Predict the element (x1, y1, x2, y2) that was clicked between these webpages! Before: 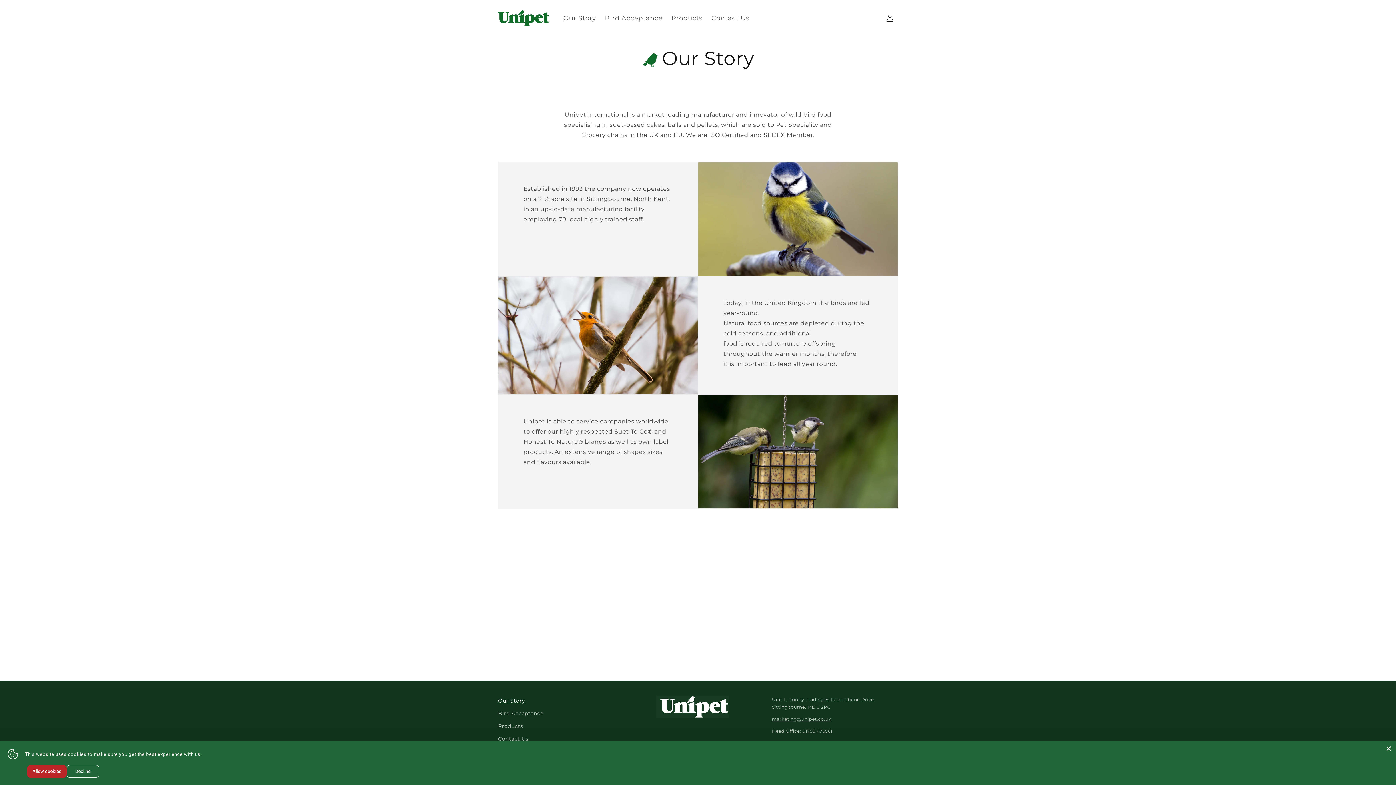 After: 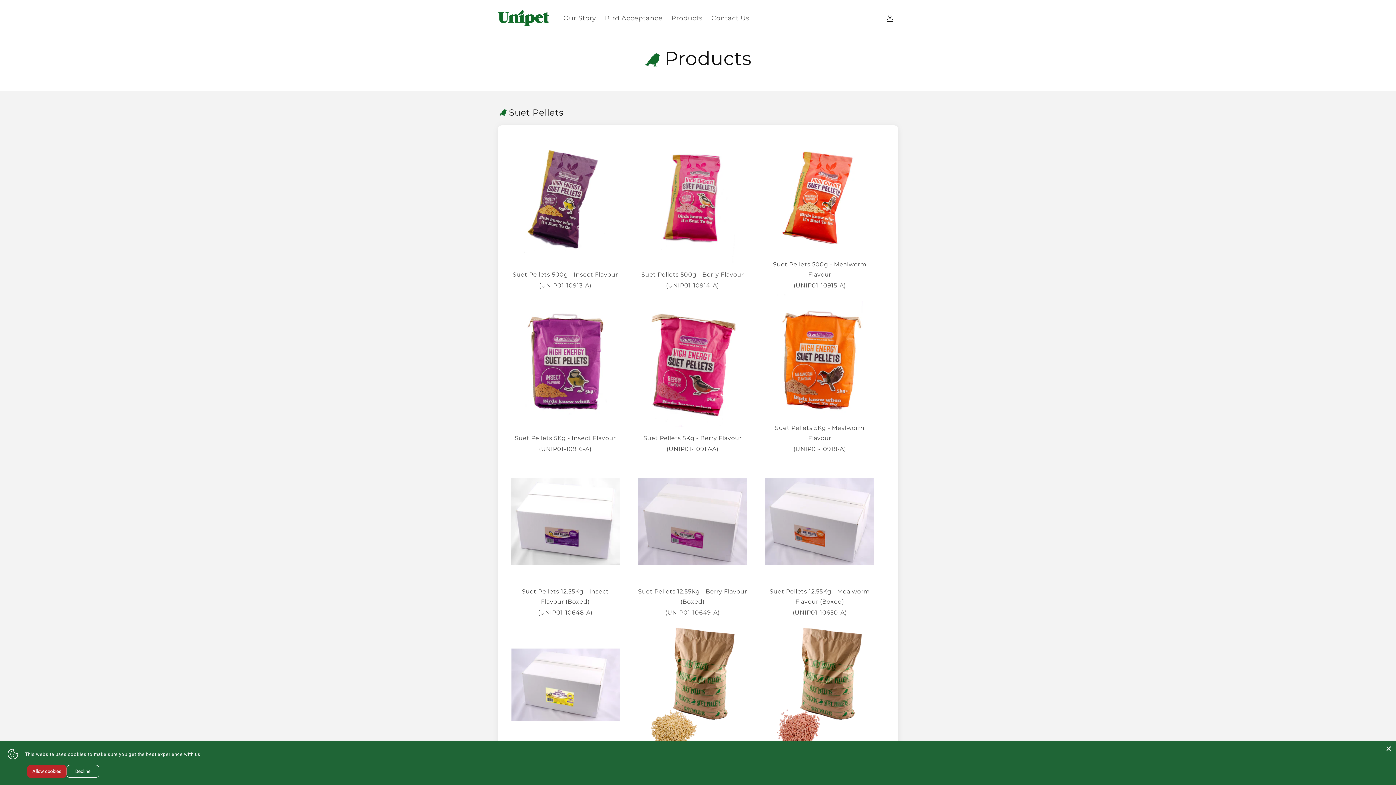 Action: bbox: (667, 9, 707, 26) label: Products